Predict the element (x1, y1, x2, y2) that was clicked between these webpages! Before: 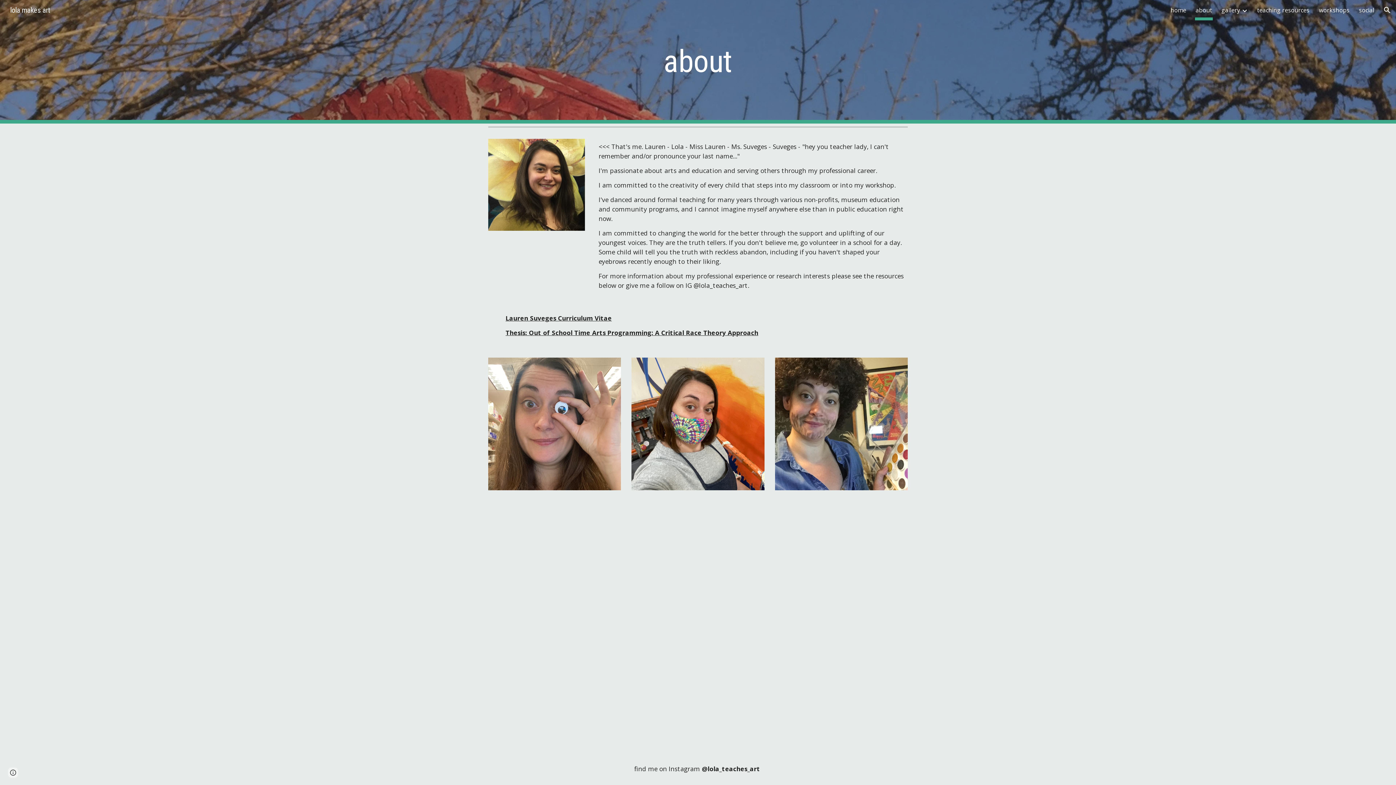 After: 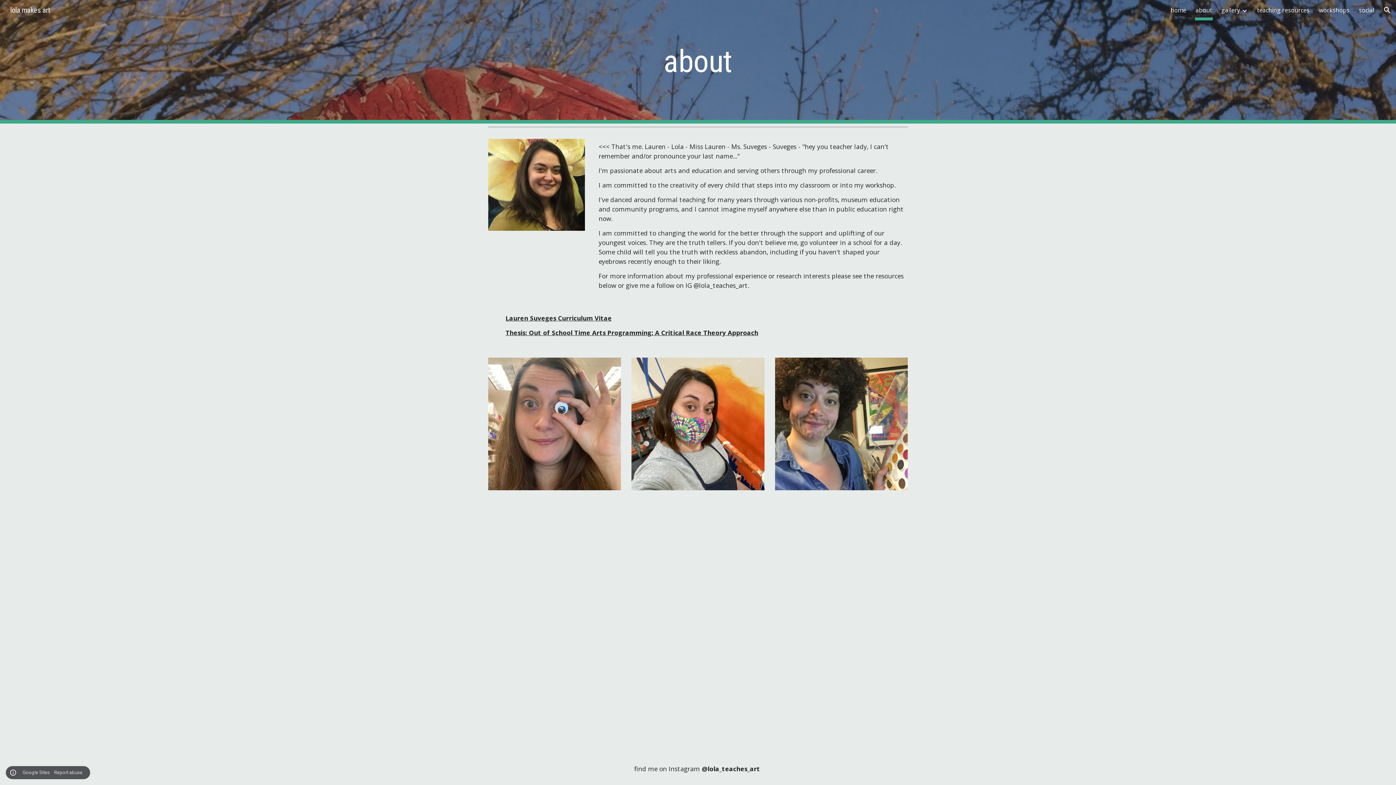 Action: bbox: (8, 768, 18, 778) label: Site actions